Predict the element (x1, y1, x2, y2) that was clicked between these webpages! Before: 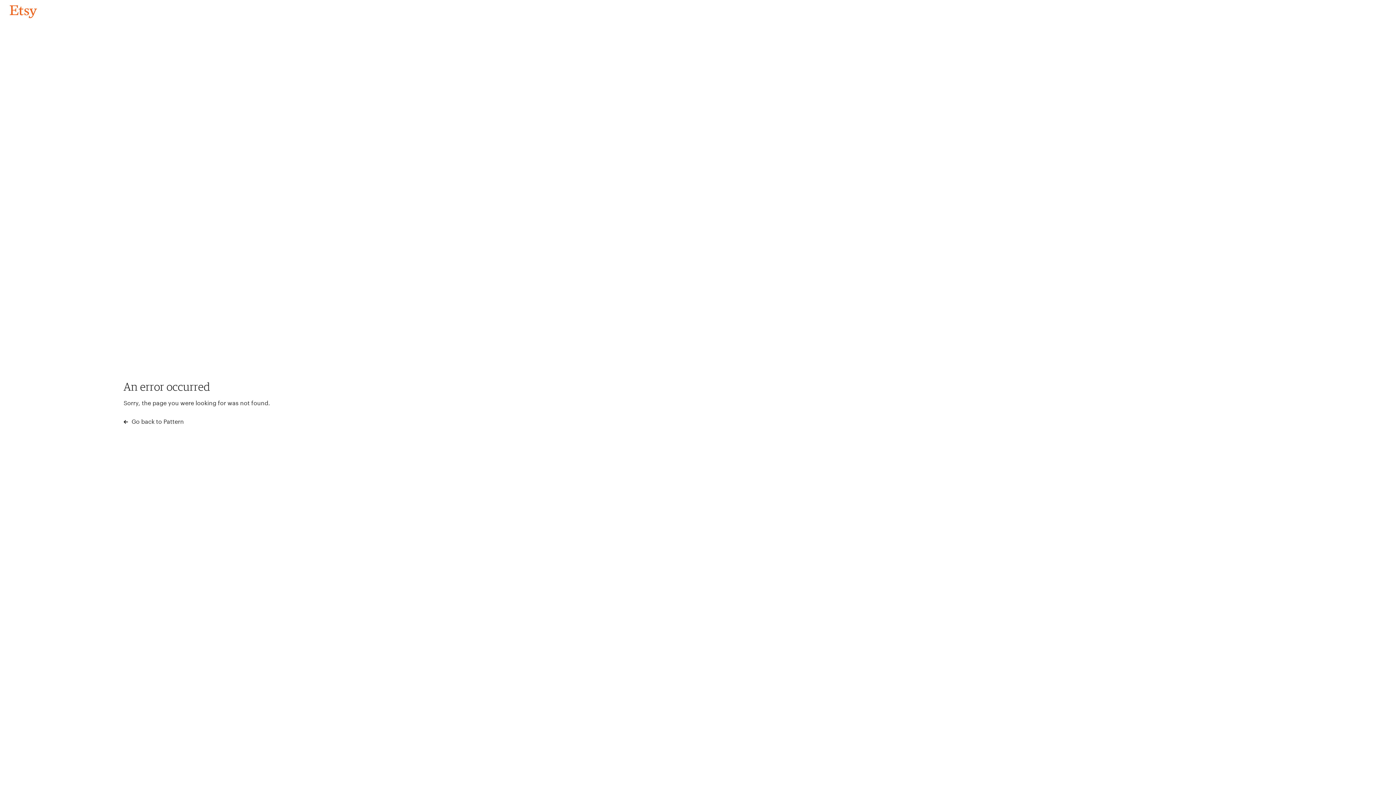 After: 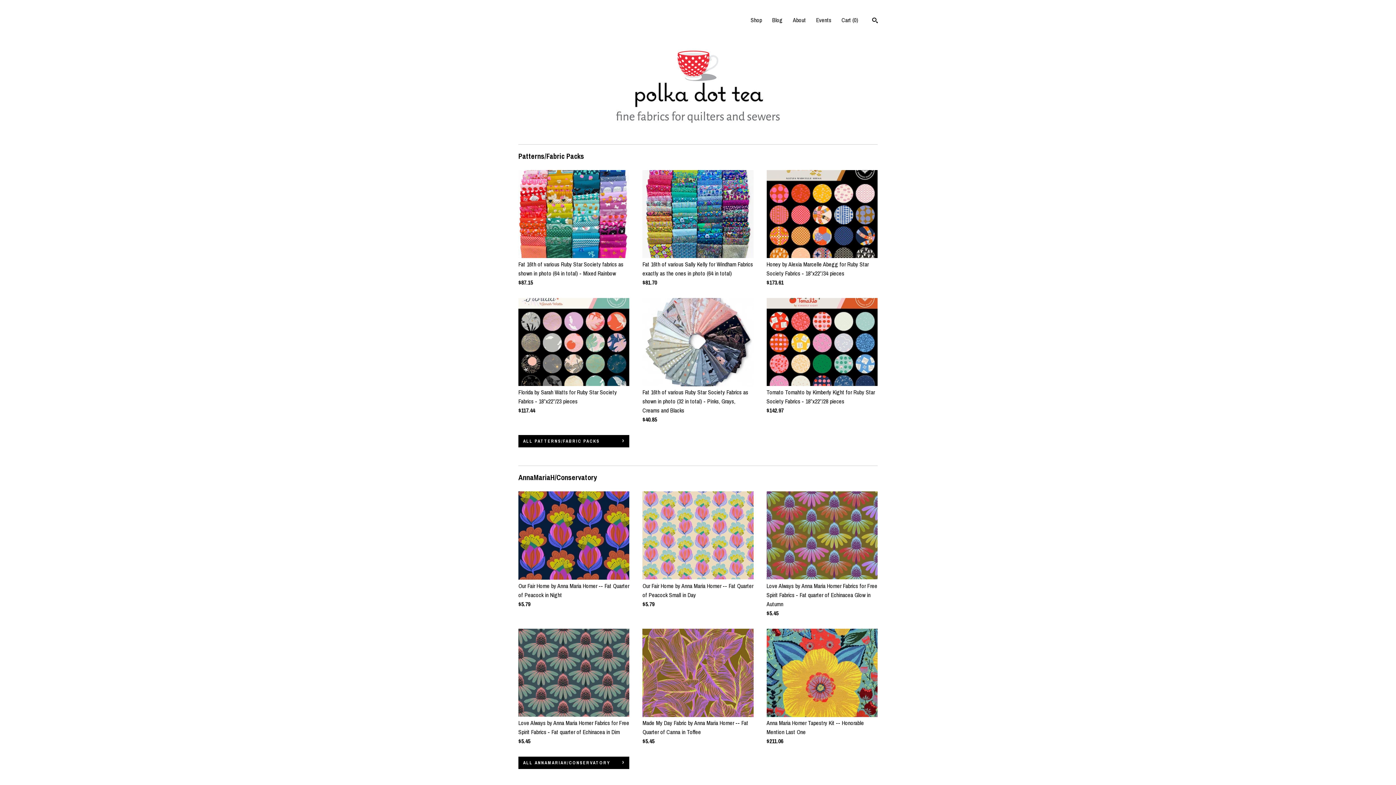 Action: label: Go back to Pattern bbox: (4, 3, 42, 18)